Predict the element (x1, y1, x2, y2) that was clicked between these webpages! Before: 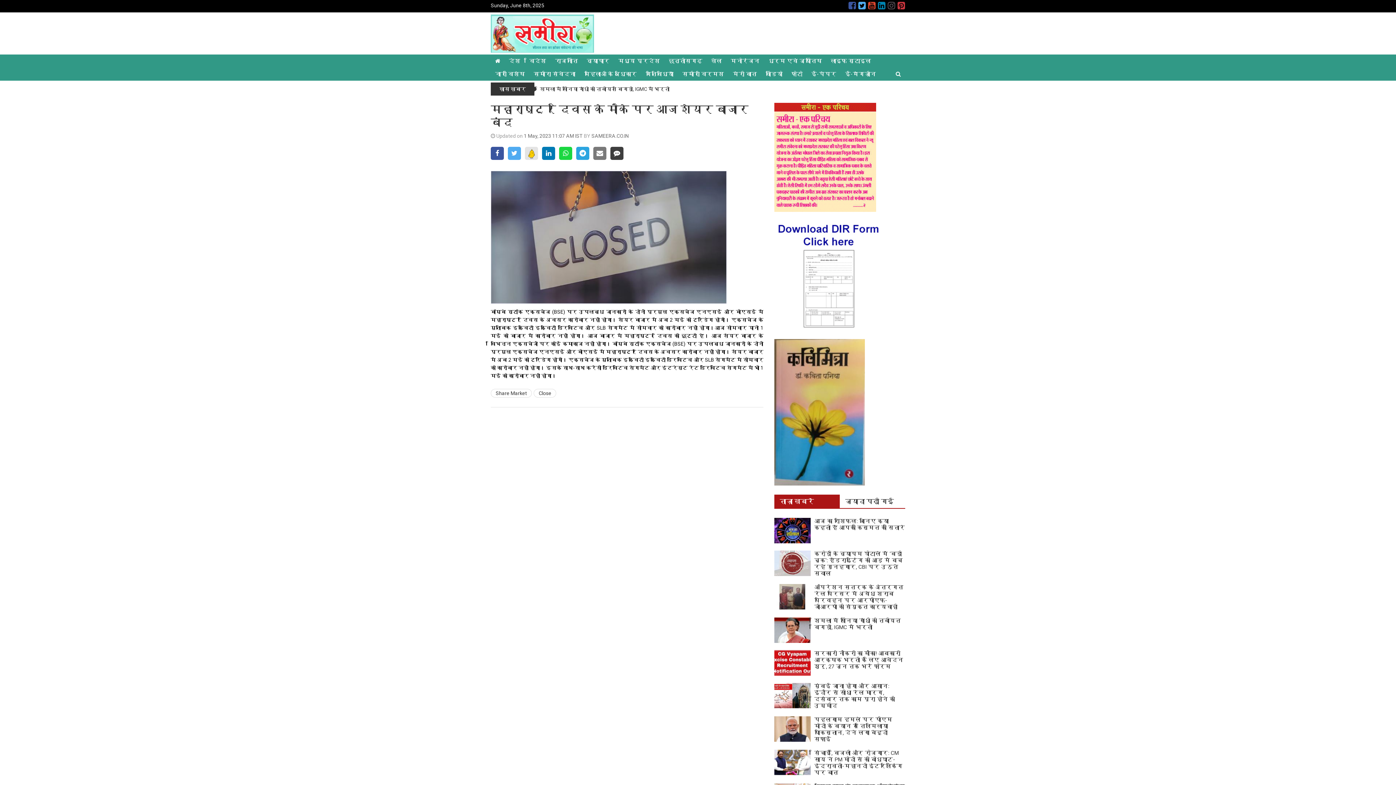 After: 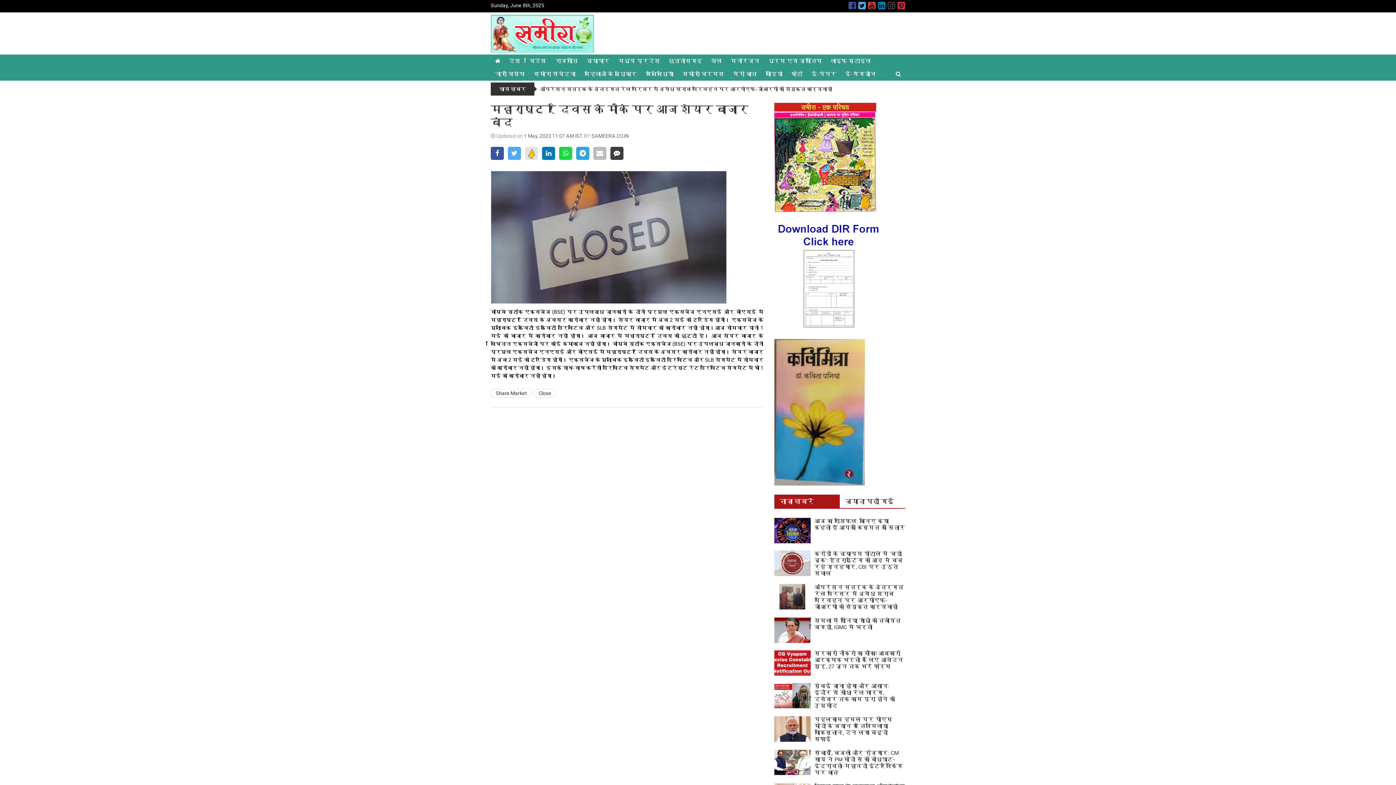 Action: bbox: (593, 146, 606, 160)